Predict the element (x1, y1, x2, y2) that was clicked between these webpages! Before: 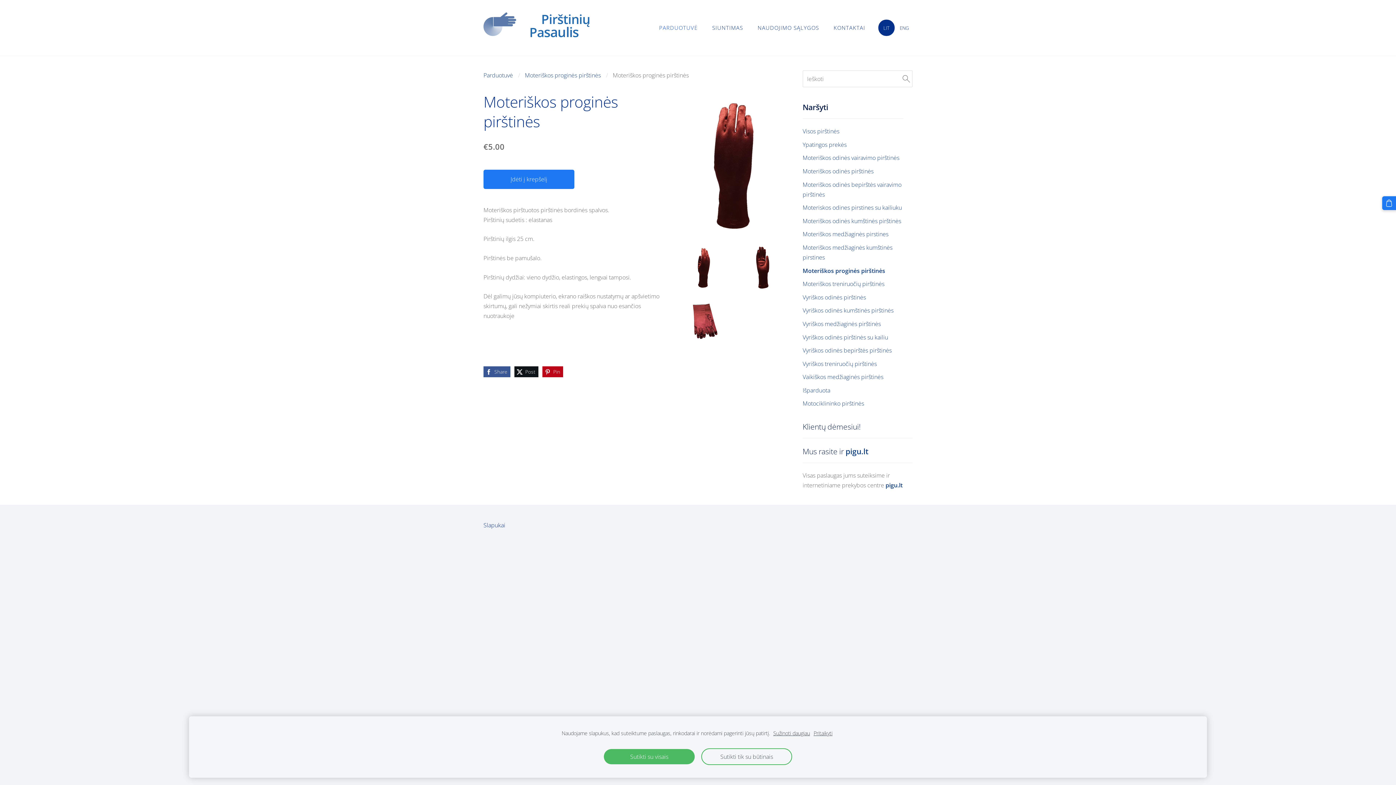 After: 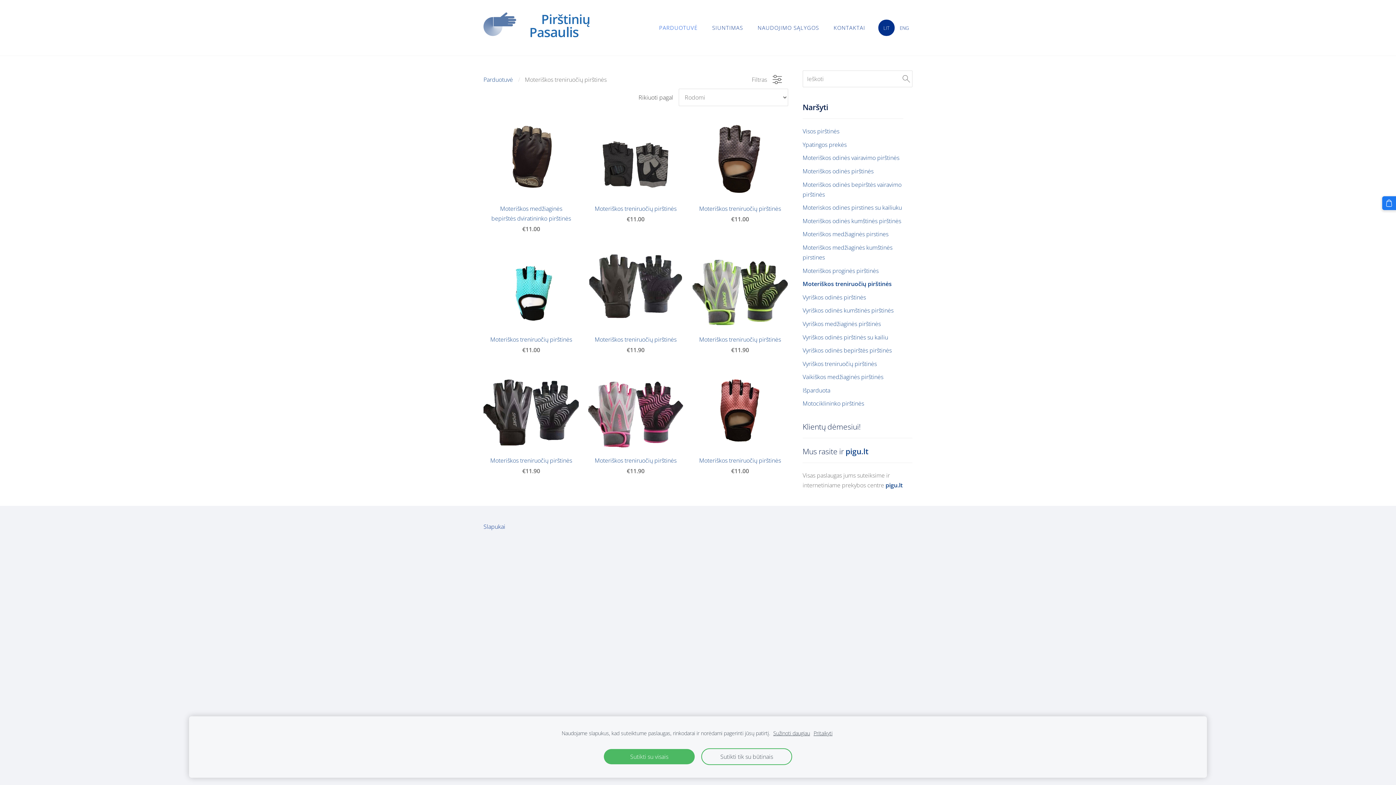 Action: label: Moteriškos treniruočių pirštinės bbox: (802, 279, 884, 289)